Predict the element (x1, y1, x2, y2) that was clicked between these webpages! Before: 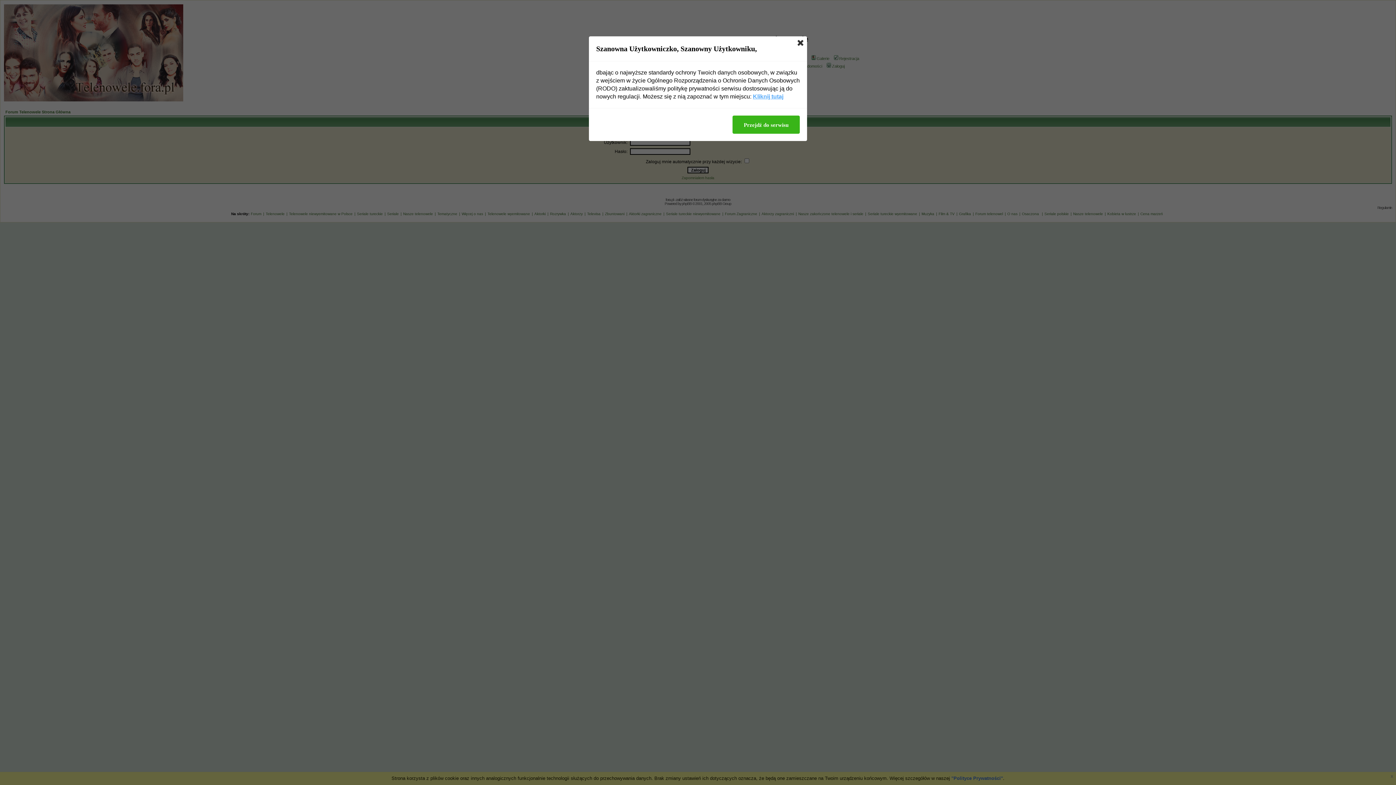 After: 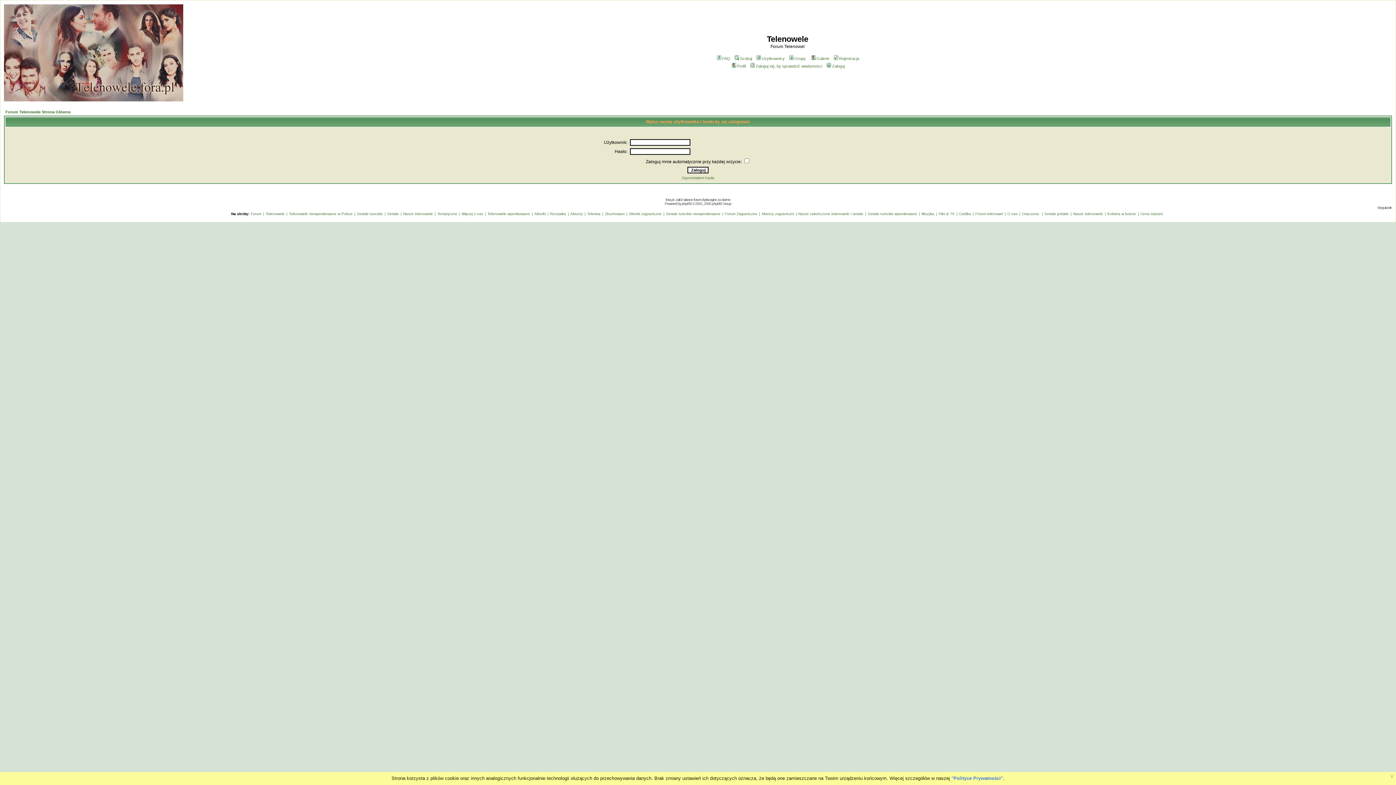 Action: bbox: (797, 40, 803, 45)